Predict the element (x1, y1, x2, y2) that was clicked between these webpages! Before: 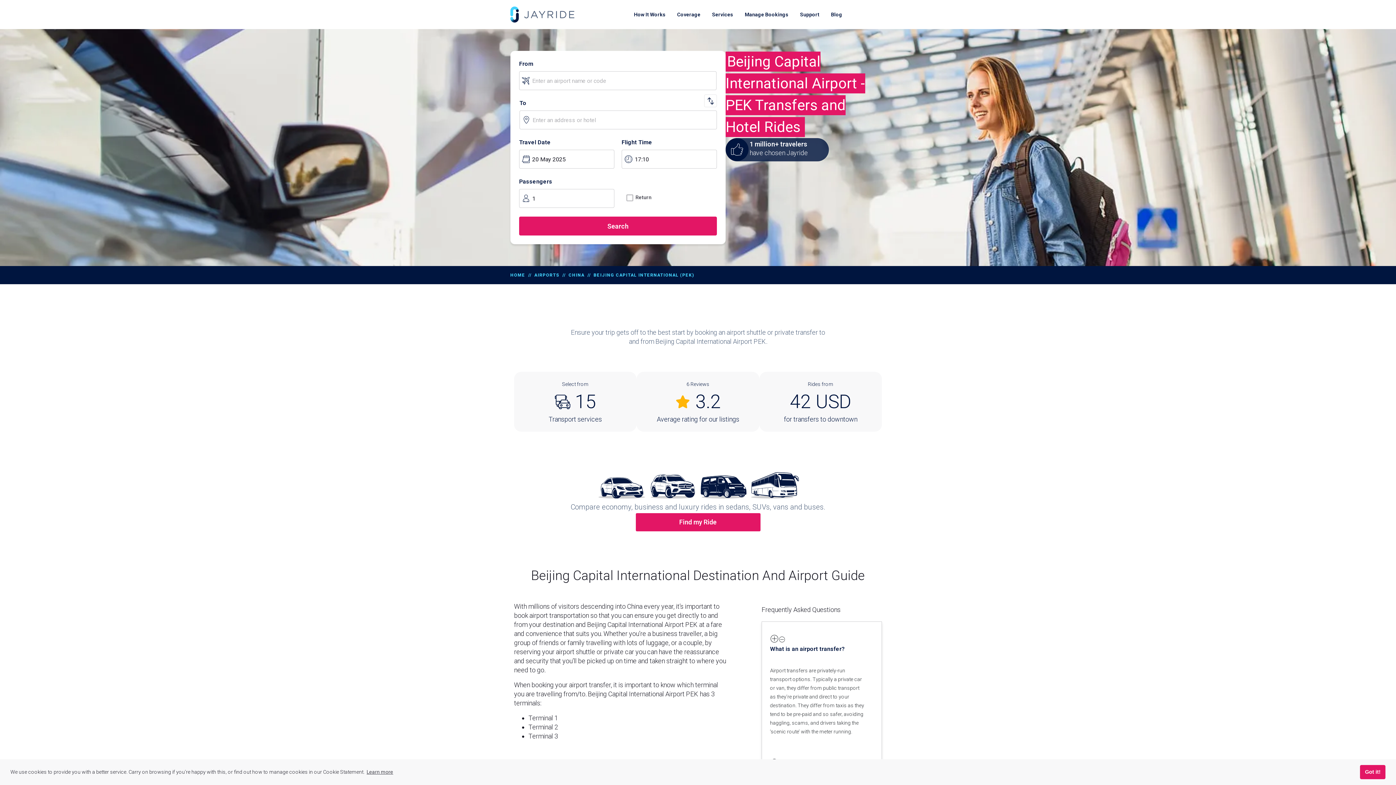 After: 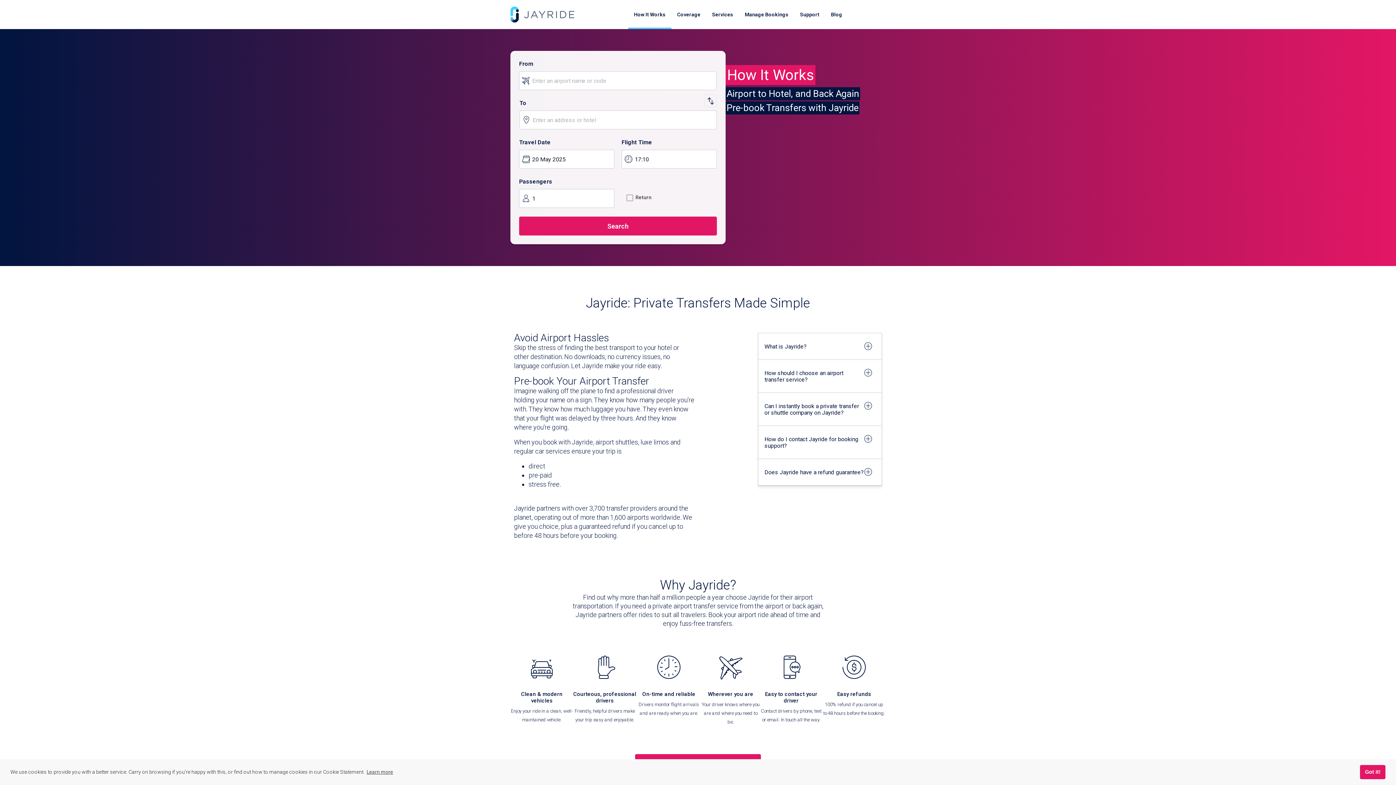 Action: bbox: (628, 0, 671, 29) label: How It Works